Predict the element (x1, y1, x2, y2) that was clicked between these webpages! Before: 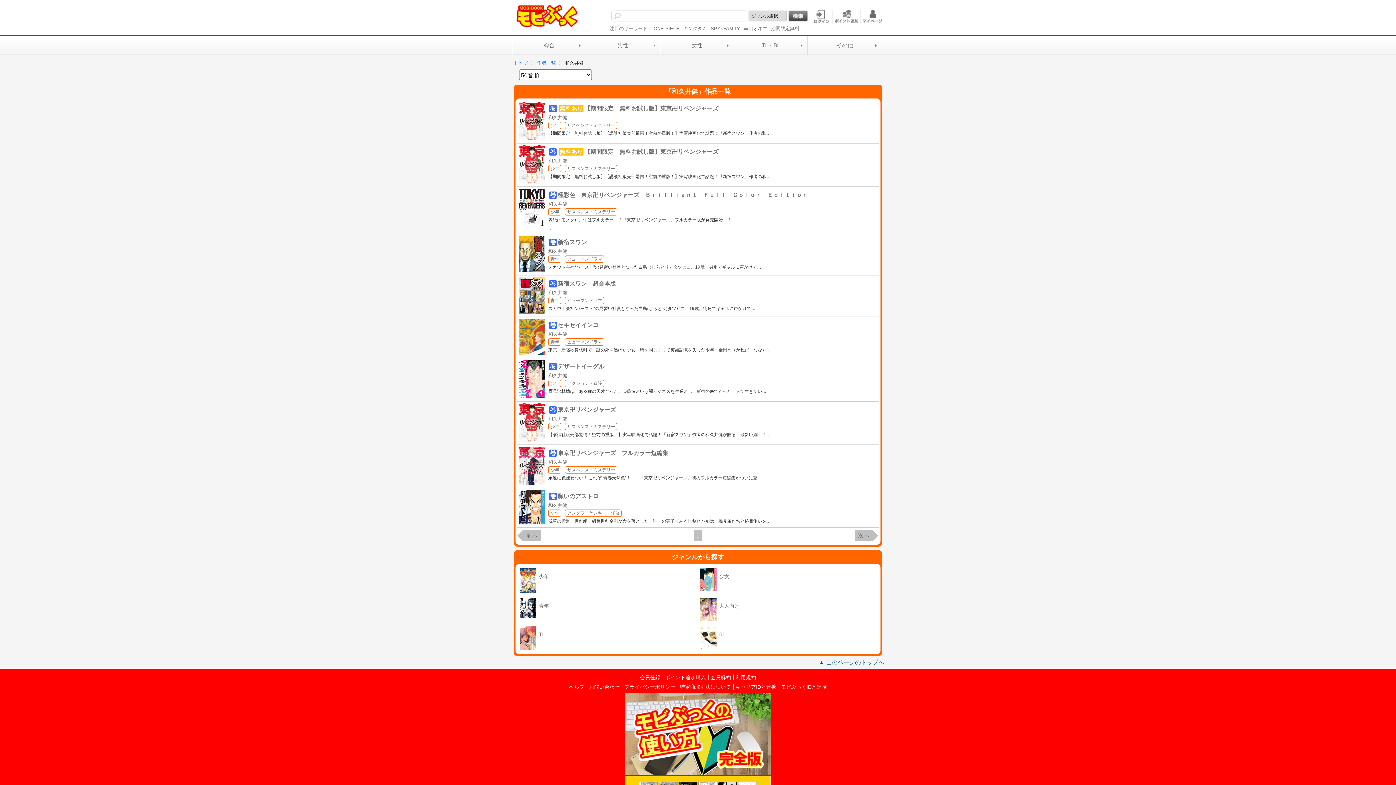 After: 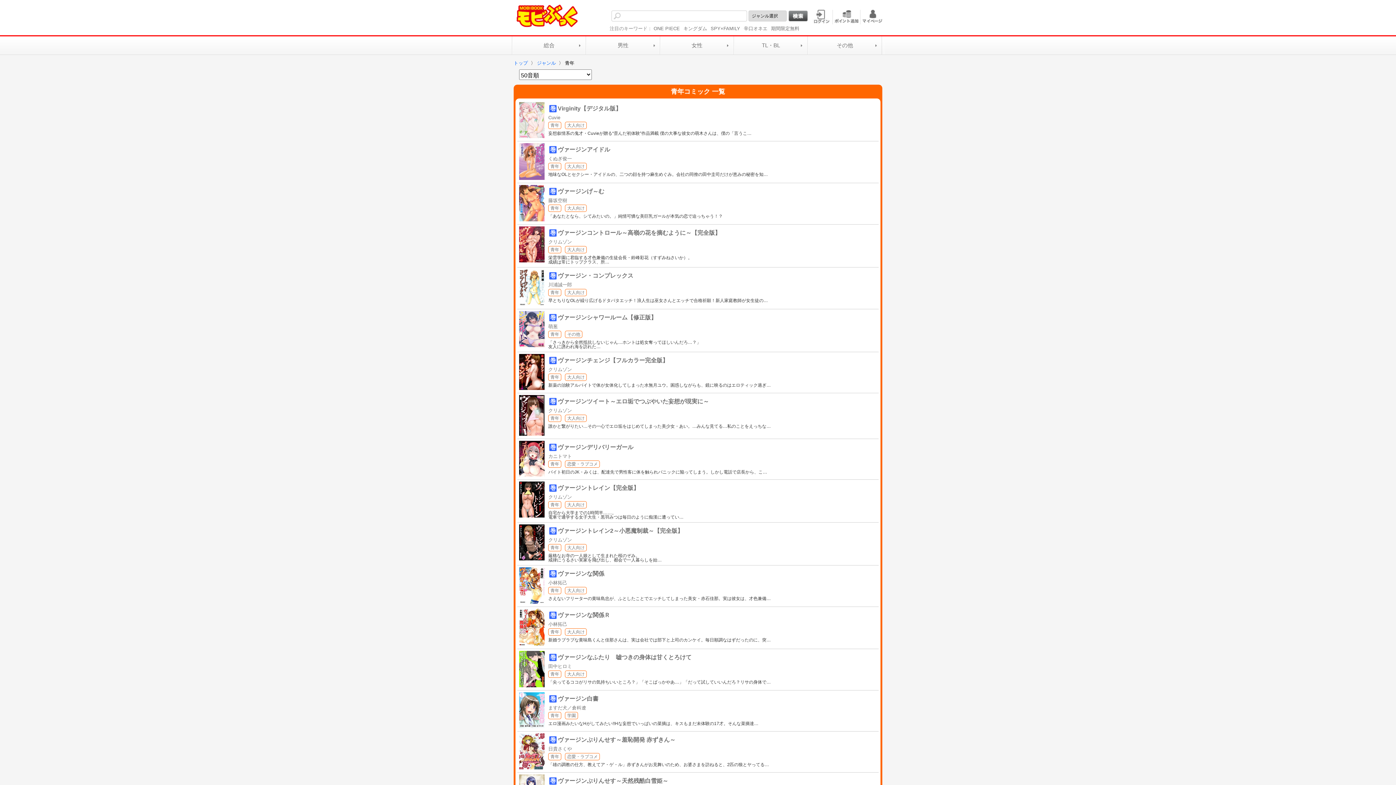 Action: bbox: (550, 339, 559, 344) label: 青年